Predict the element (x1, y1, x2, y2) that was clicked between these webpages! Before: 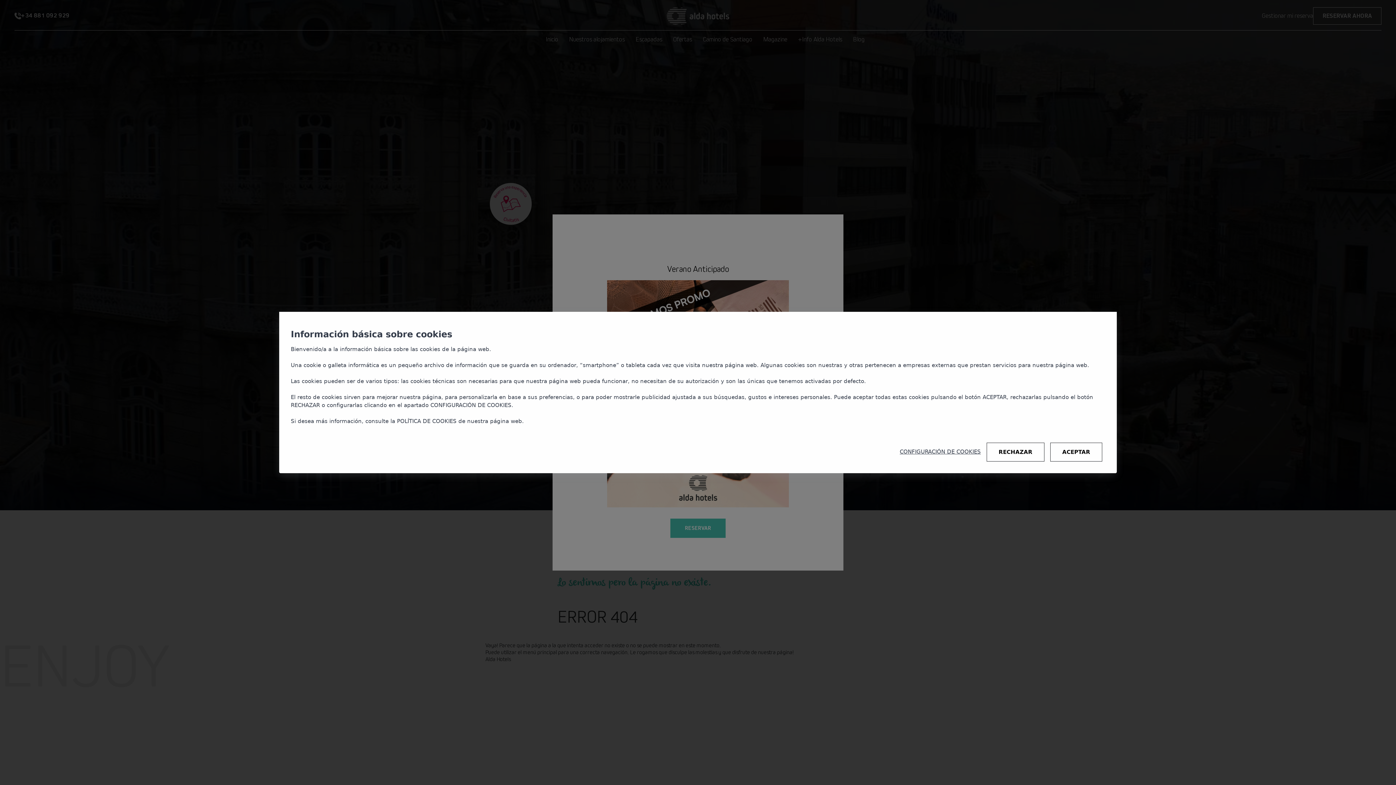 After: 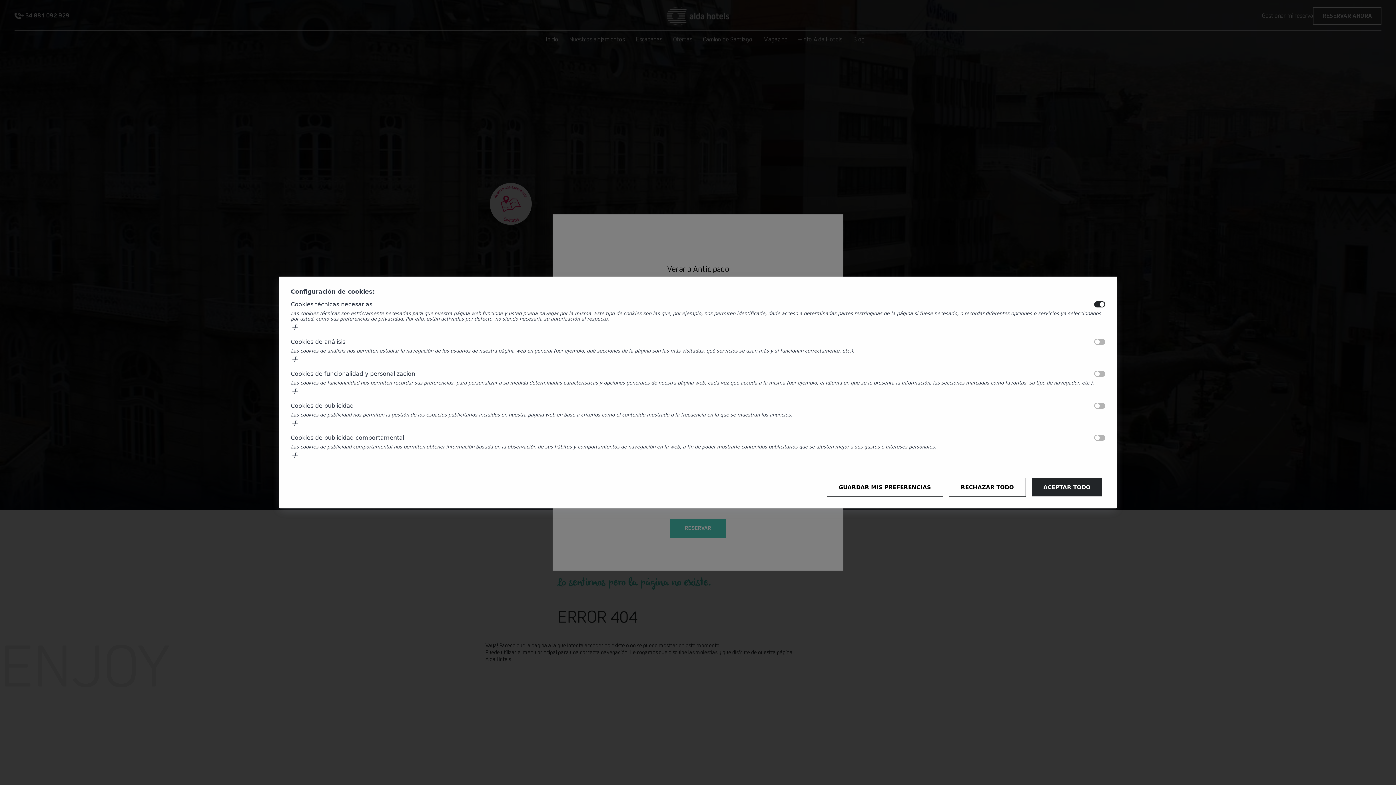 Action: label: CONFIGURACIÓN DE COOKIES bbox: (900, 448, 981, 455)